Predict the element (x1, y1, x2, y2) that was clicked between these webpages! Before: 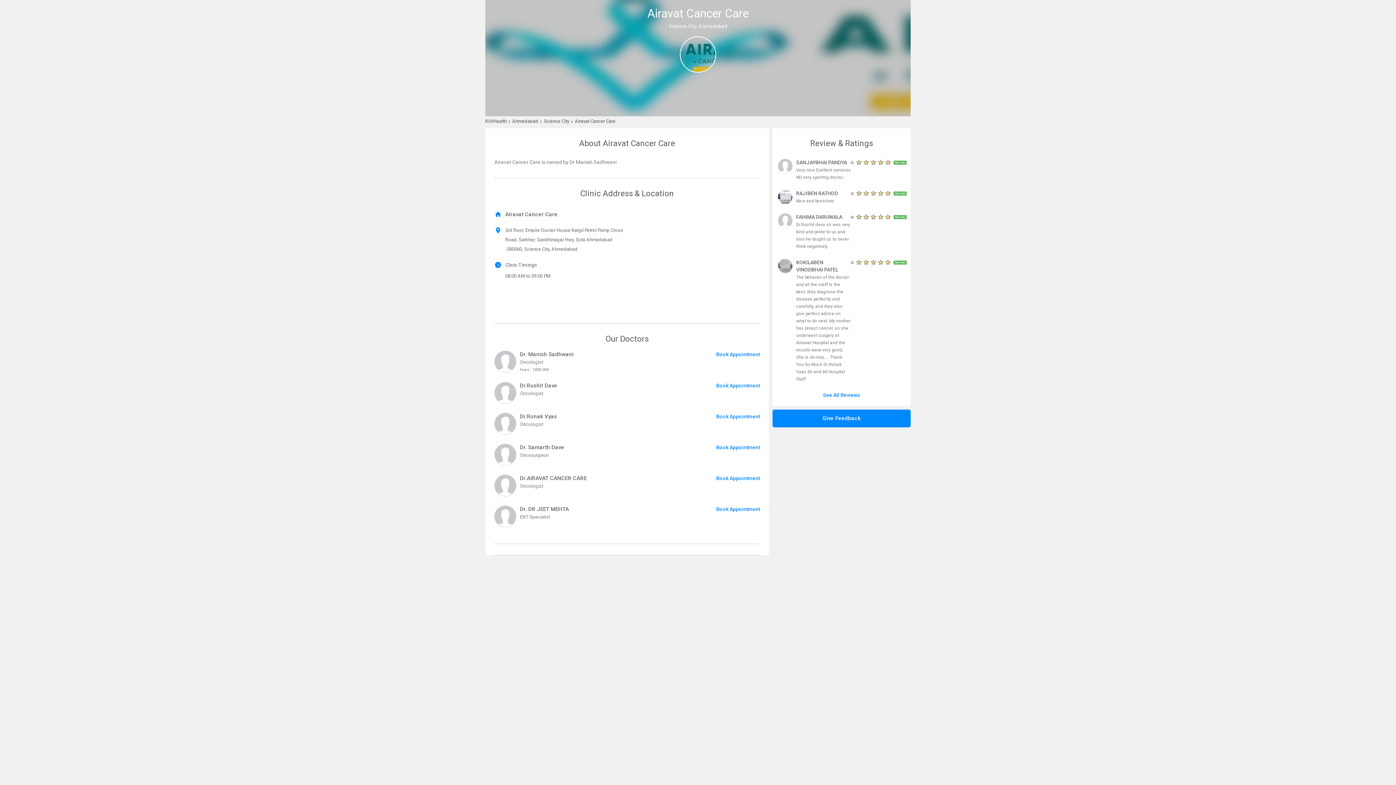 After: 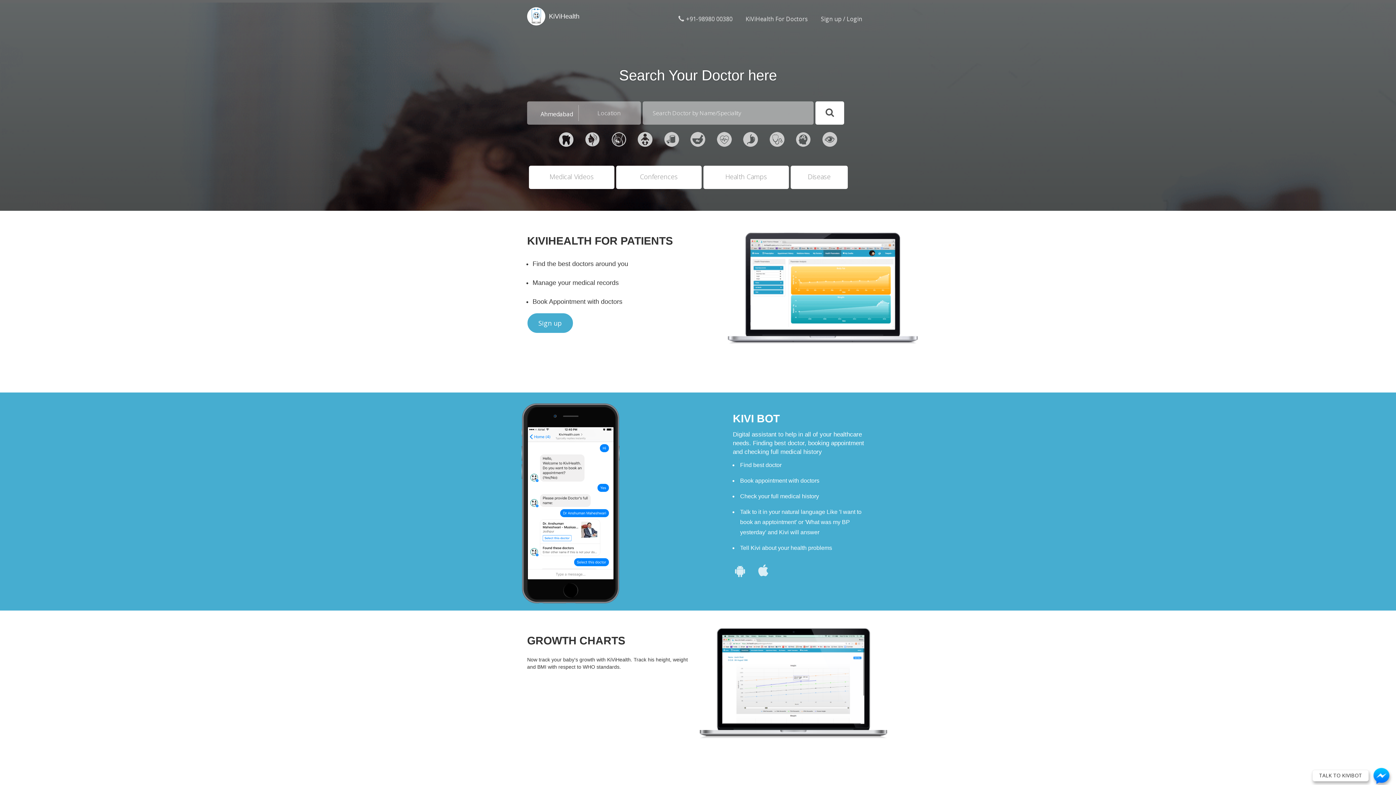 Action: bbox: (485, 118, 508, 124) label: KiViHealth